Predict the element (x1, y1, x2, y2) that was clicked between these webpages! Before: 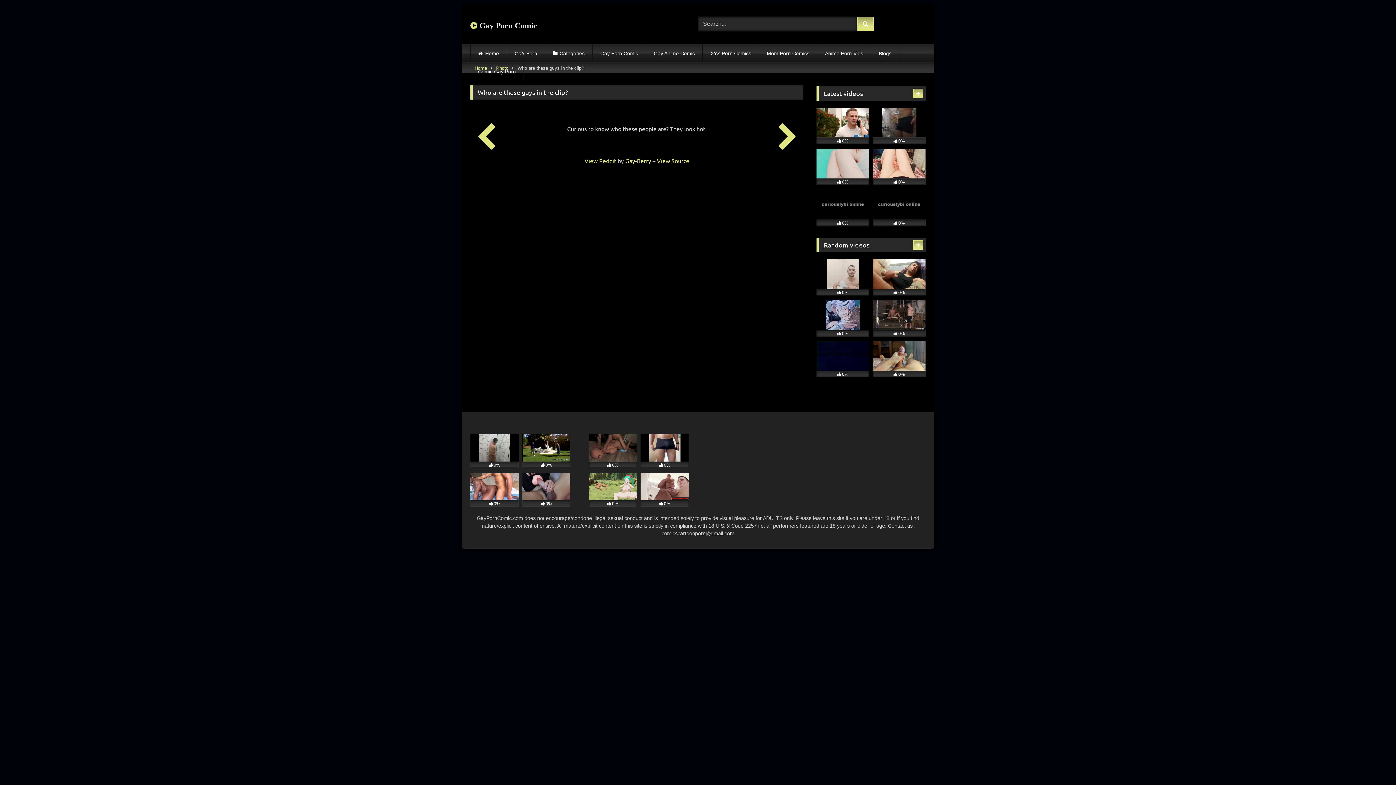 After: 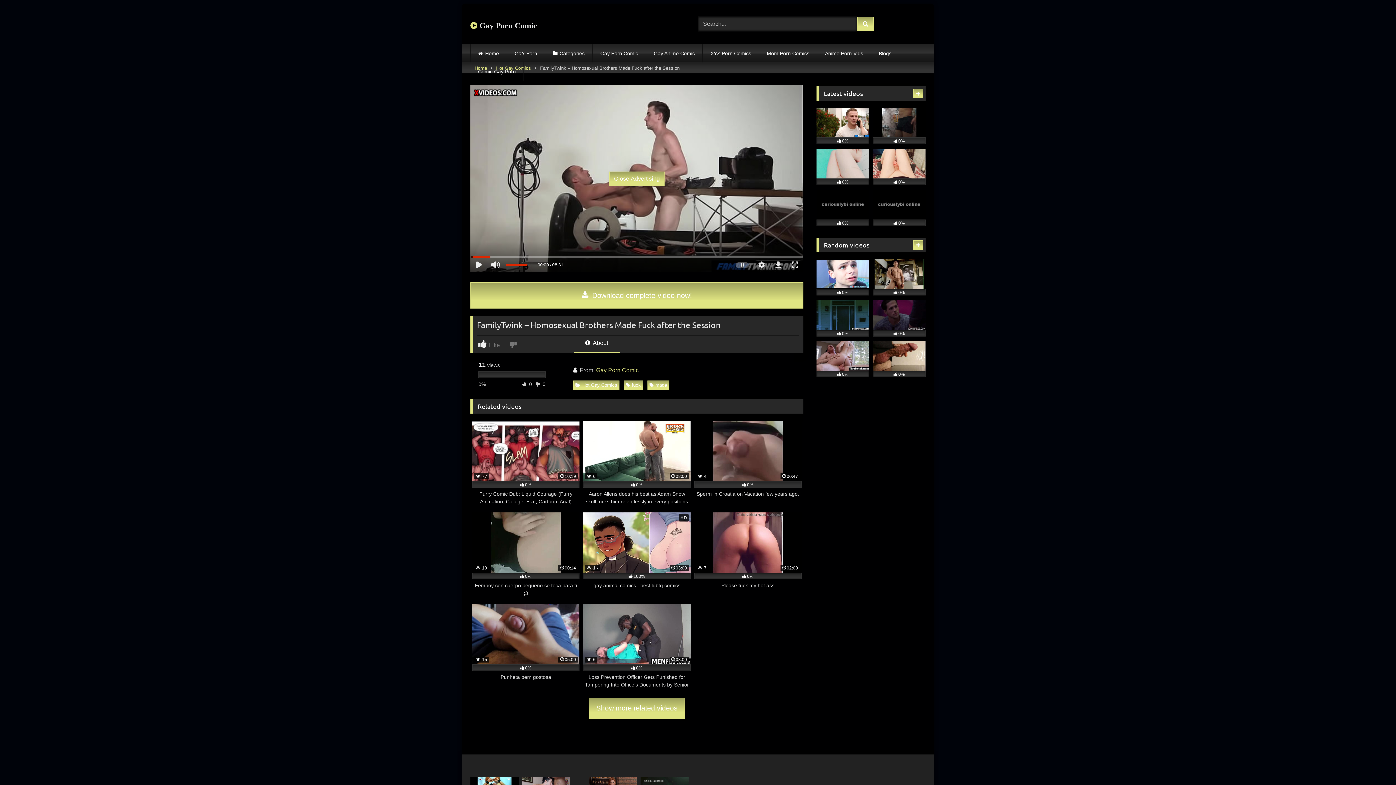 Action: bbox: (816, 341, 869, 377) label: 0%